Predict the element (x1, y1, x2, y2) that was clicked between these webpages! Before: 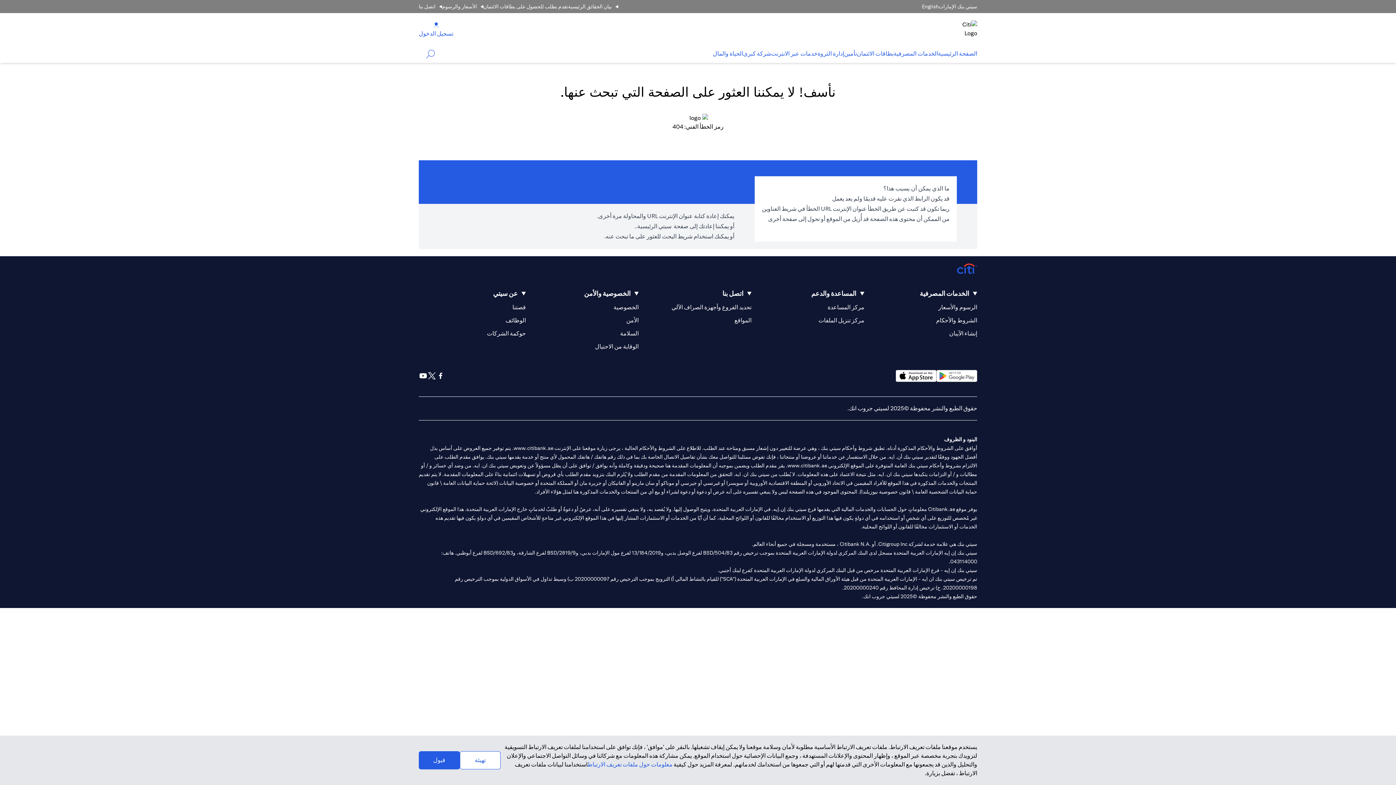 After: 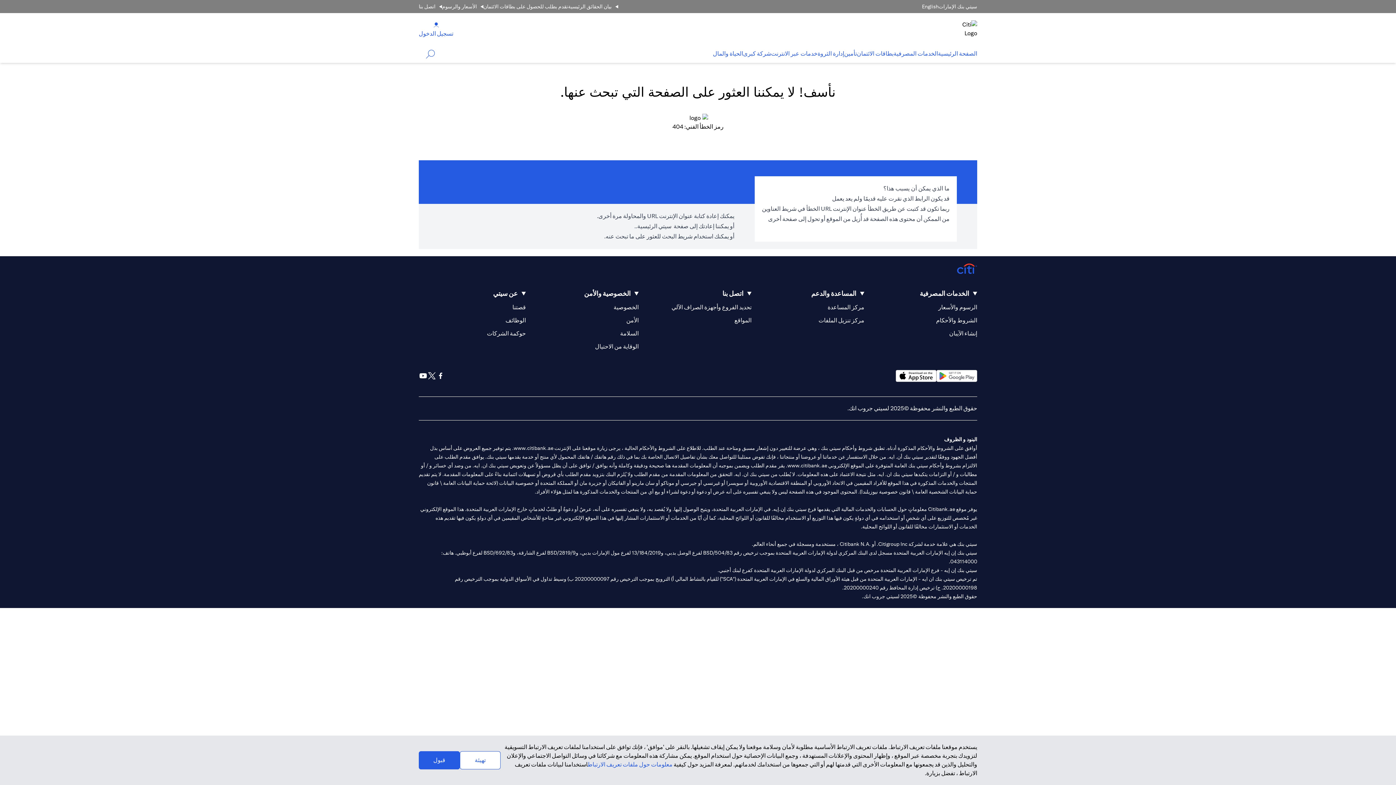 Action: bbox: (949, 330, 977, 337) label: إنشاء الآيبان
(opens in a new tab)